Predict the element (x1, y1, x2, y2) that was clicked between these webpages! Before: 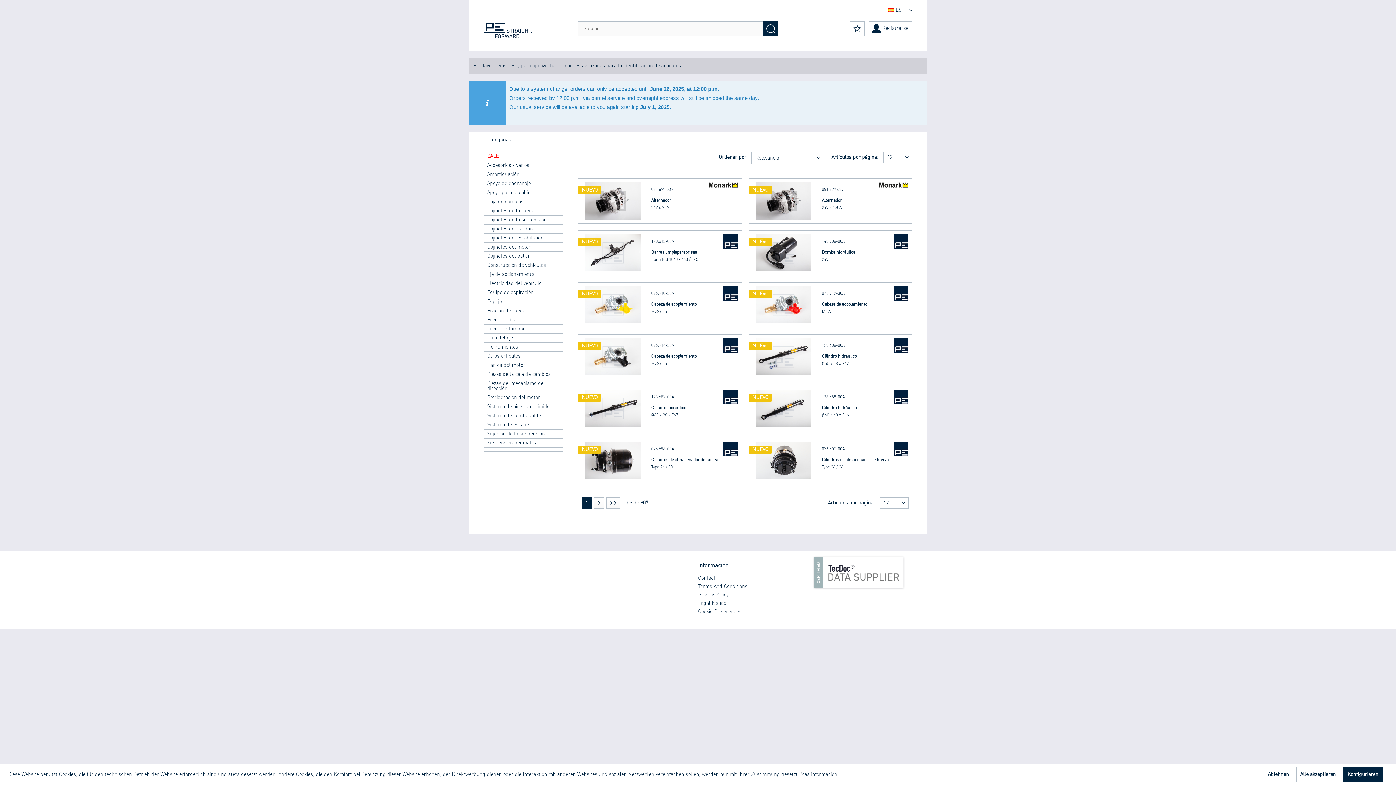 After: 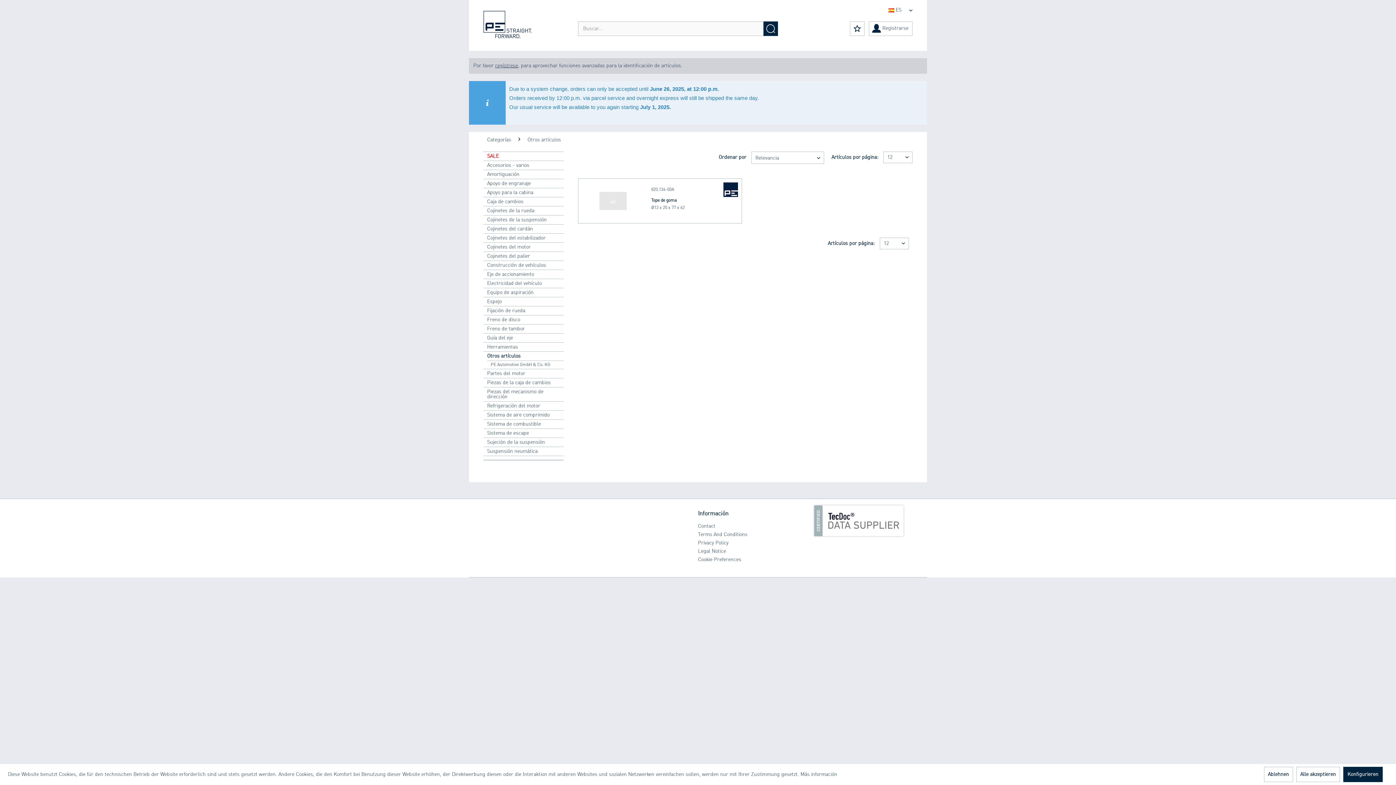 Action: bbox: (483, 352, 563, 360) label: Otros artículos